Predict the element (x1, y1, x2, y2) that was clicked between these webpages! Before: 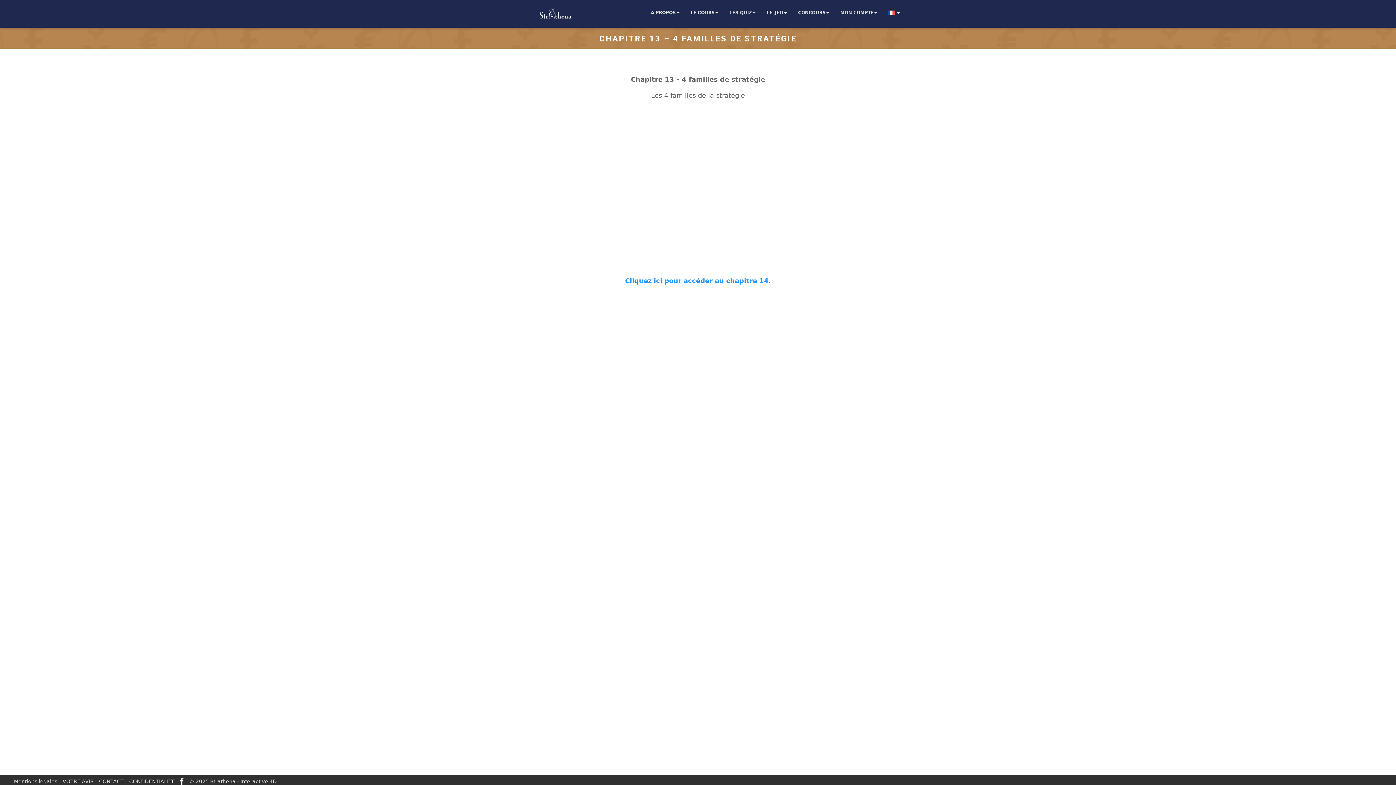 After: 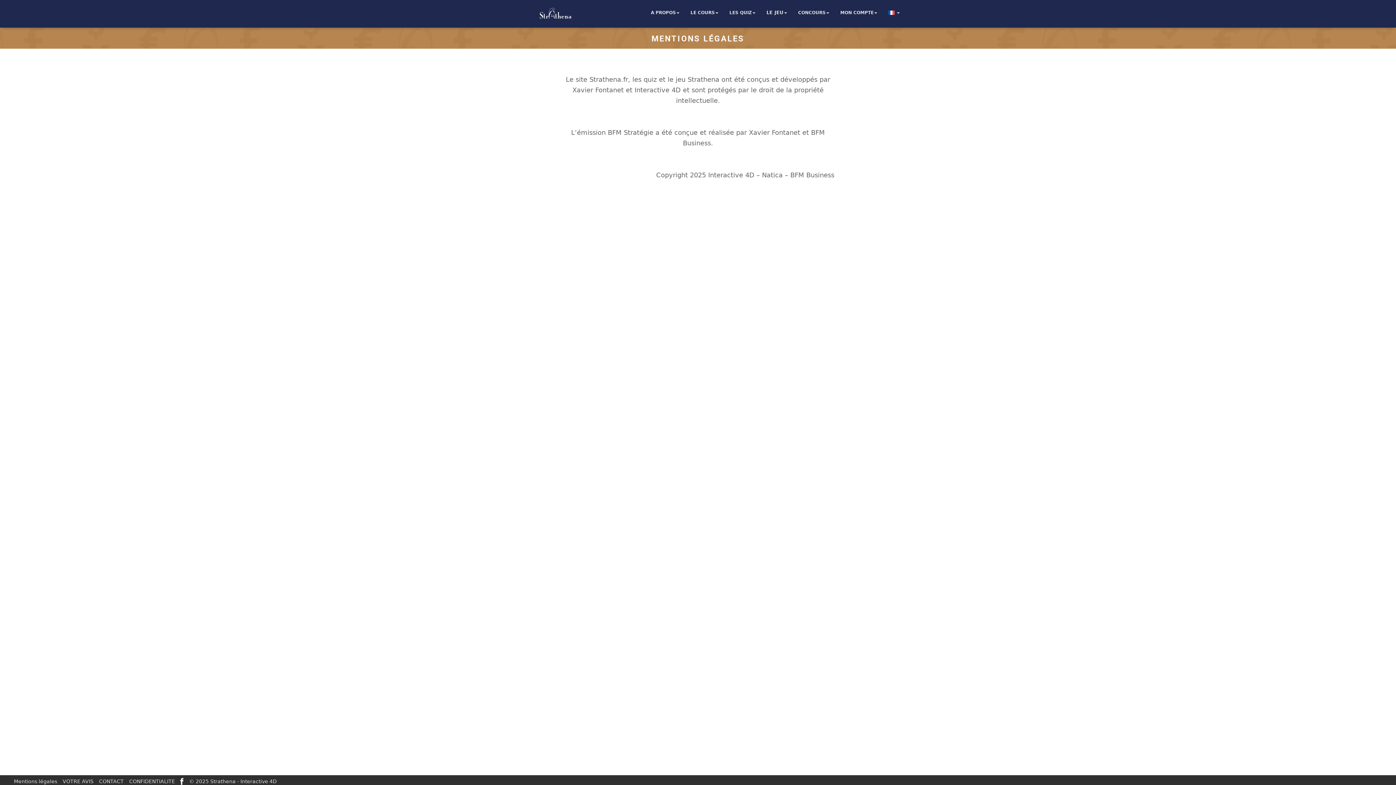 Action: label: Mentions légales bbox: (13, 778, 57, 785)